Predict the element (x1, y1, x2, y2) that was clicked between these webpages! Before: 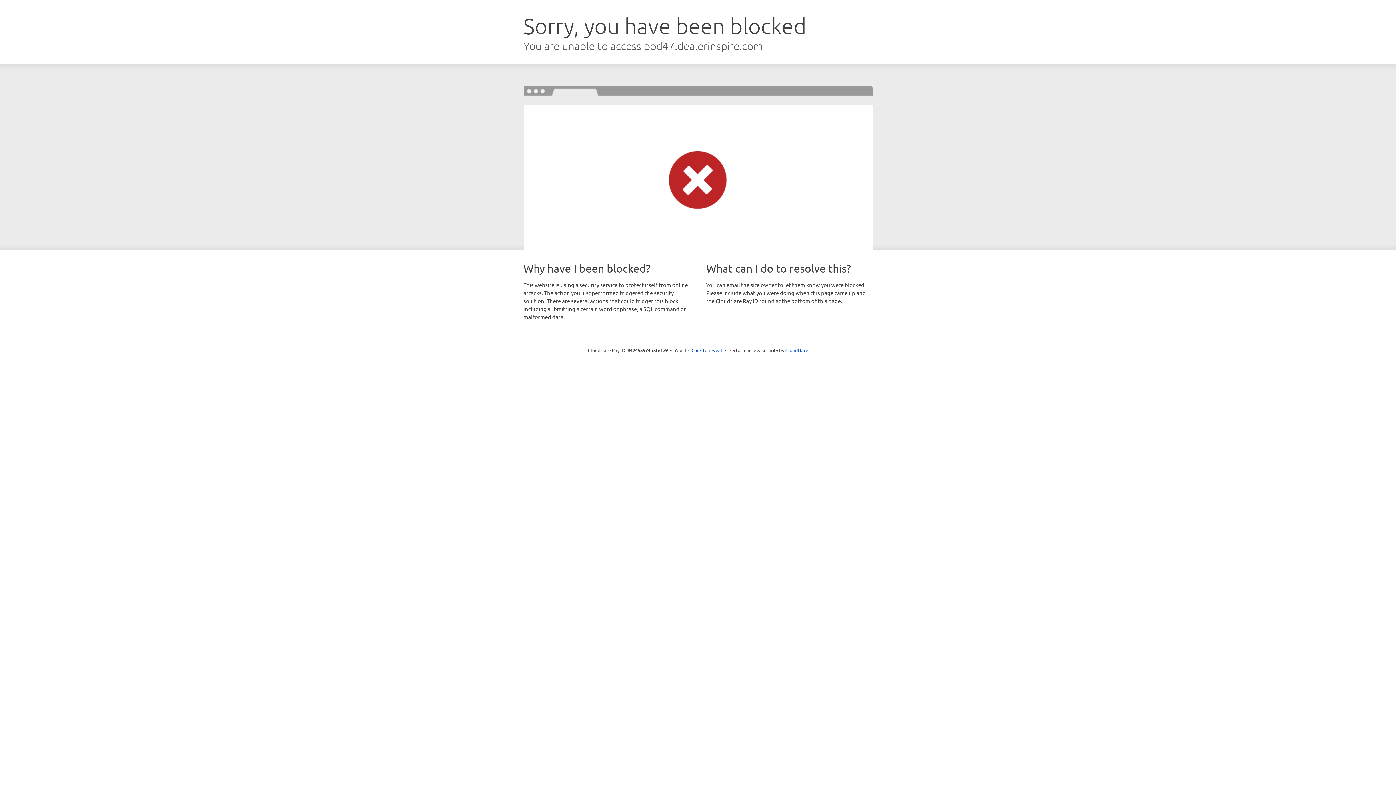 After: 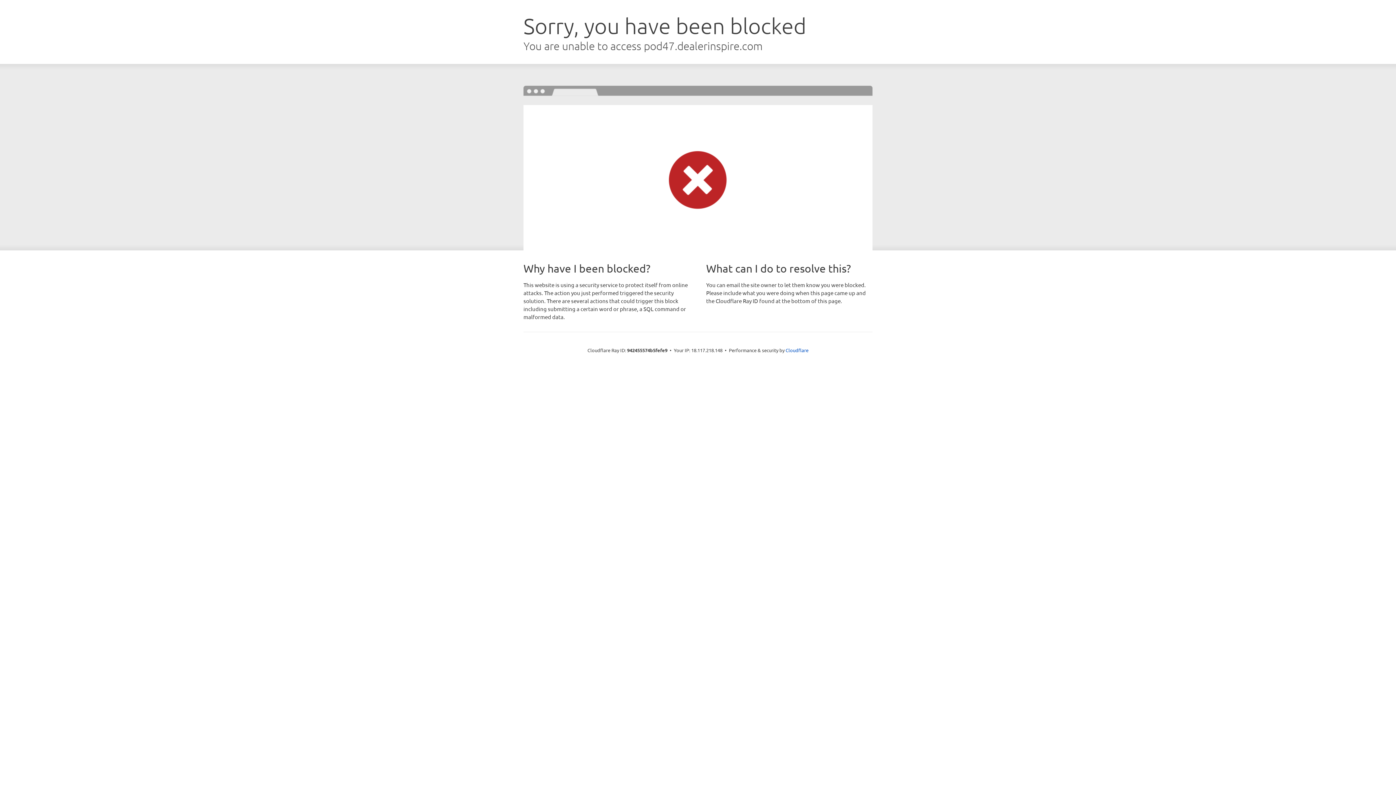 Action: label: Click to reveal bbox: (691, 346, 722, 353)